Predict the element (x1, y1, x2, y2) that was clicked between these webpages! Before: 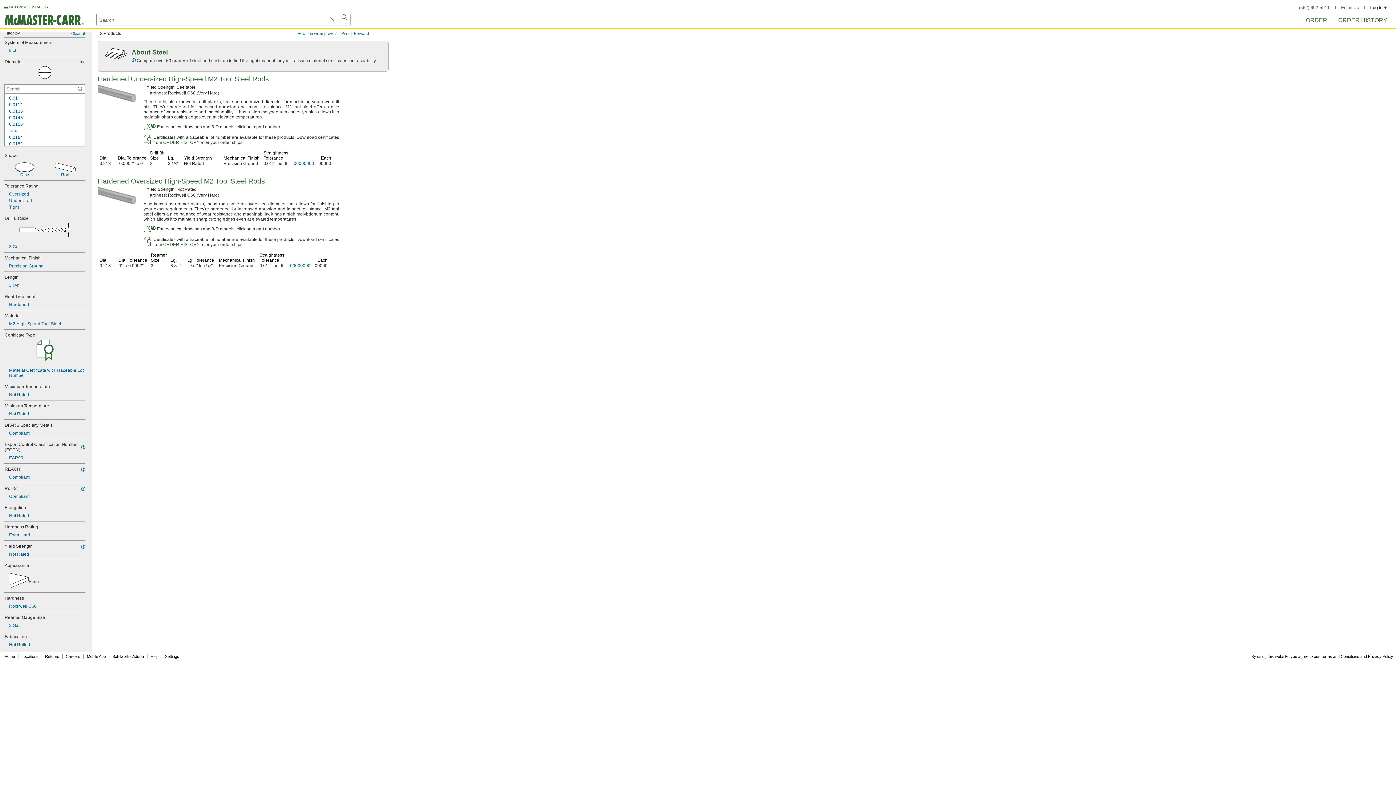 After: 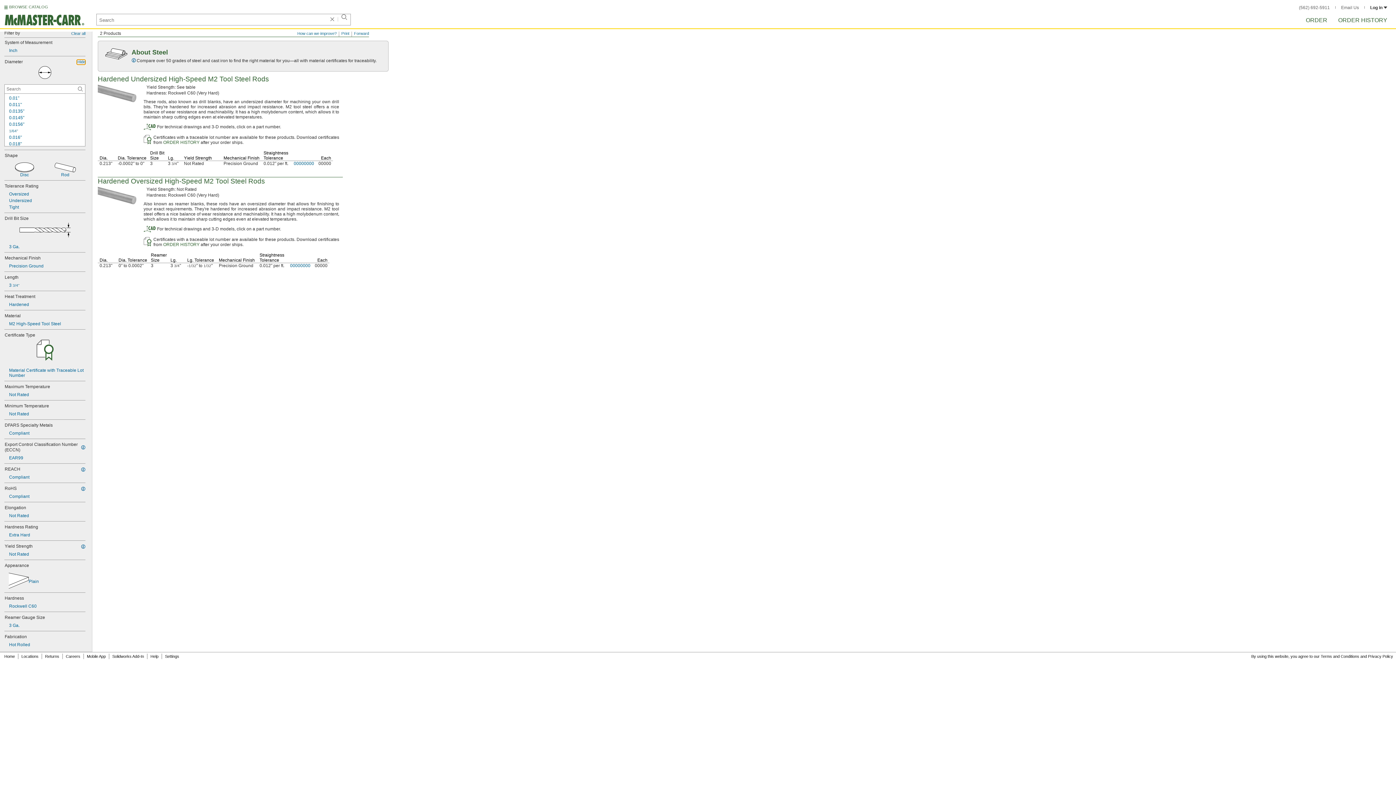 Action: bbox: (76, 59, 85, 64) label: Hide